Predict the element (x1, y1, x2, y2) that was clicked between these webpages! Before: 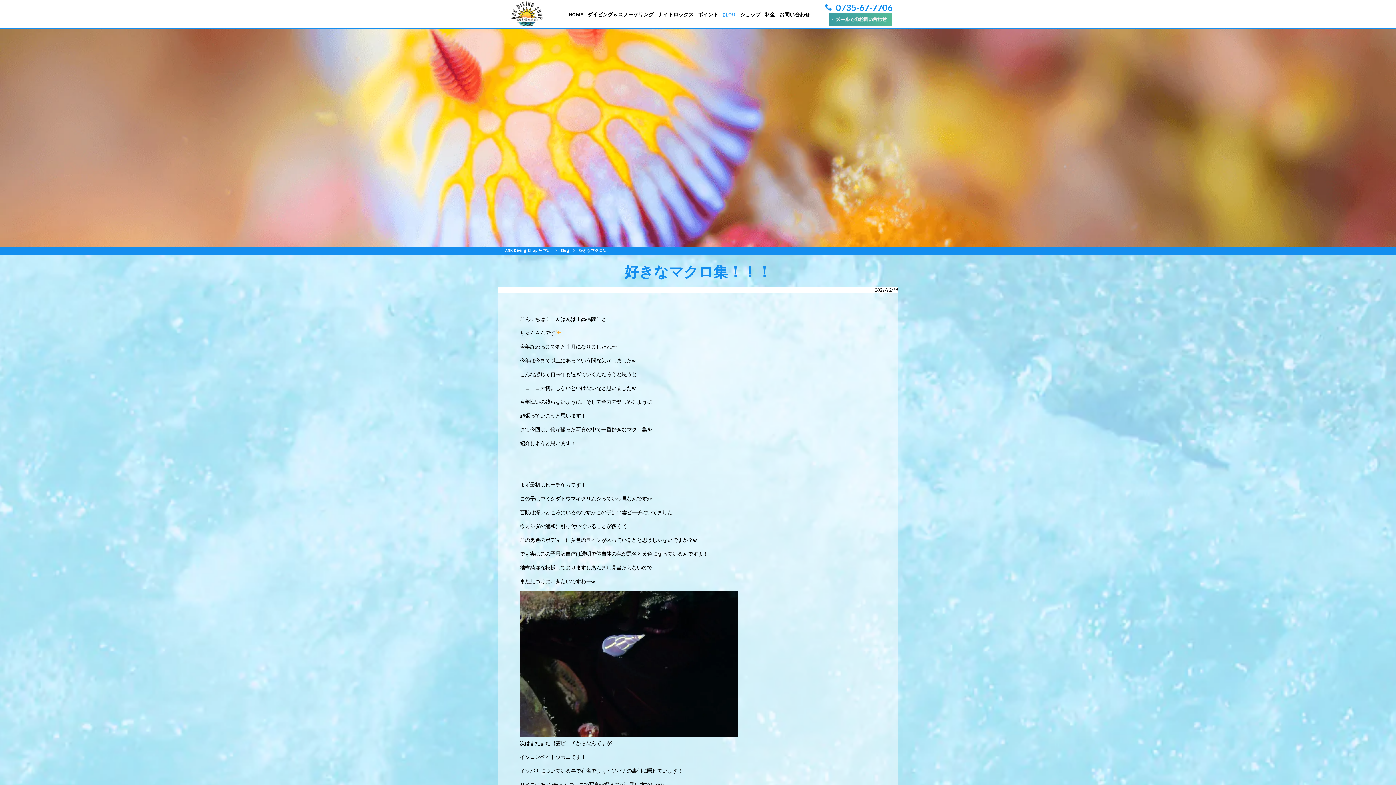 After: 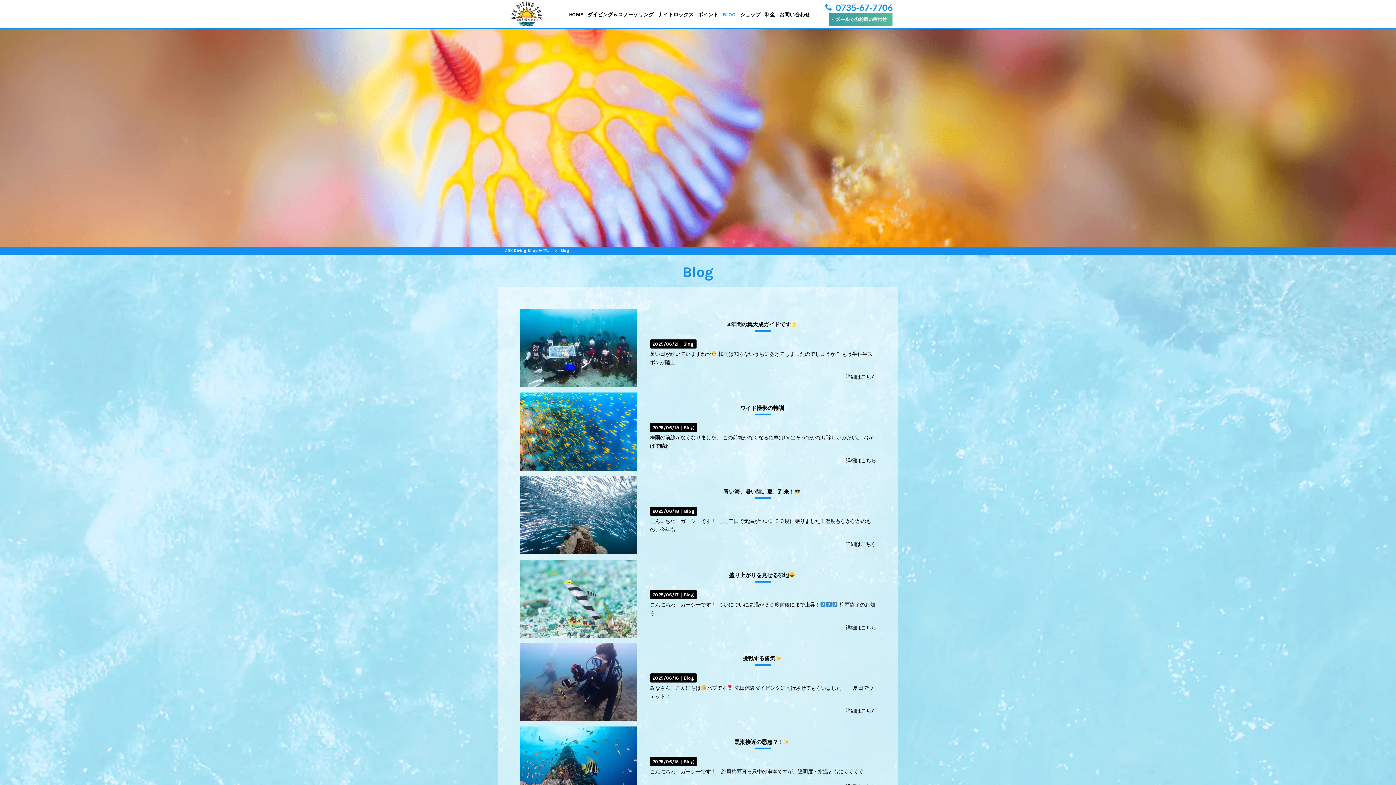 Action: bbox: (560, 248, 569, 253) label: Blog